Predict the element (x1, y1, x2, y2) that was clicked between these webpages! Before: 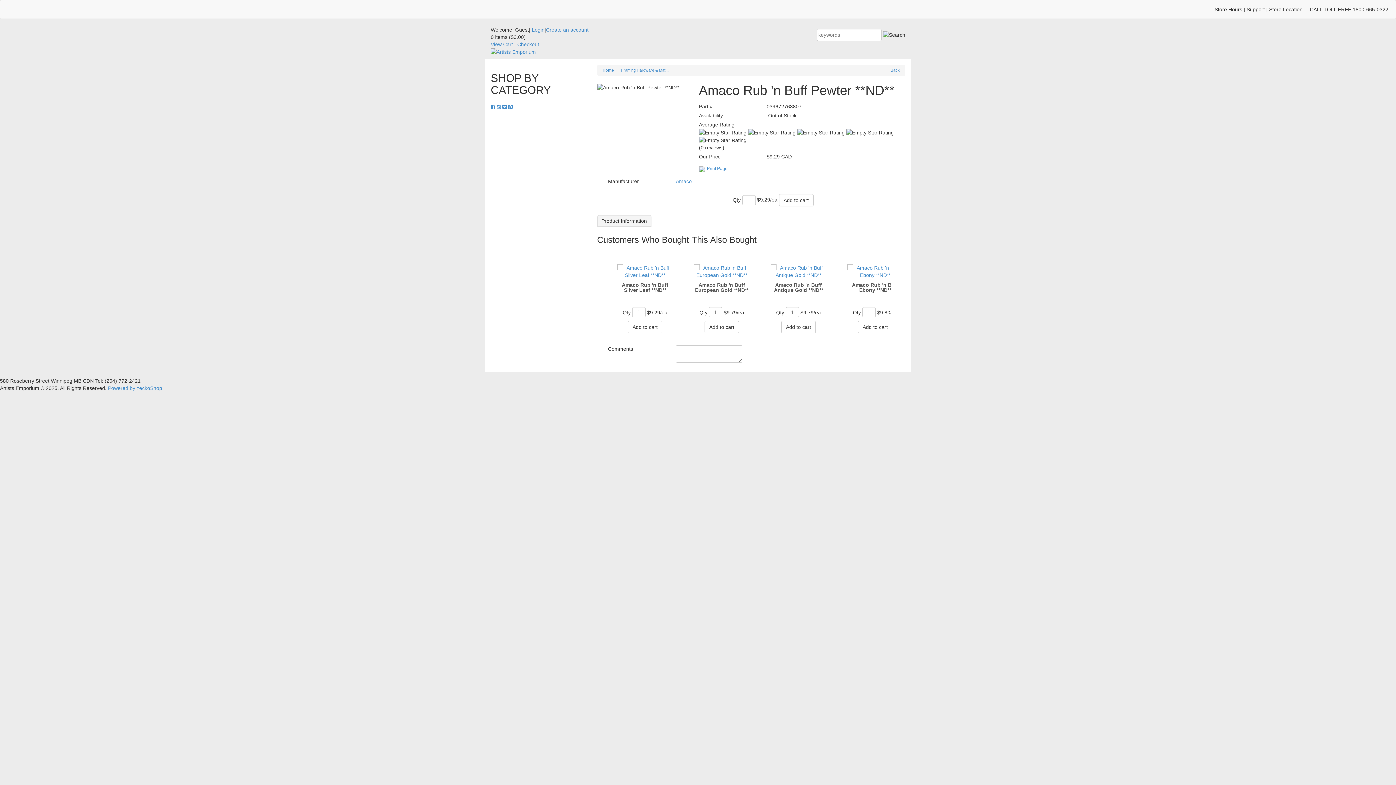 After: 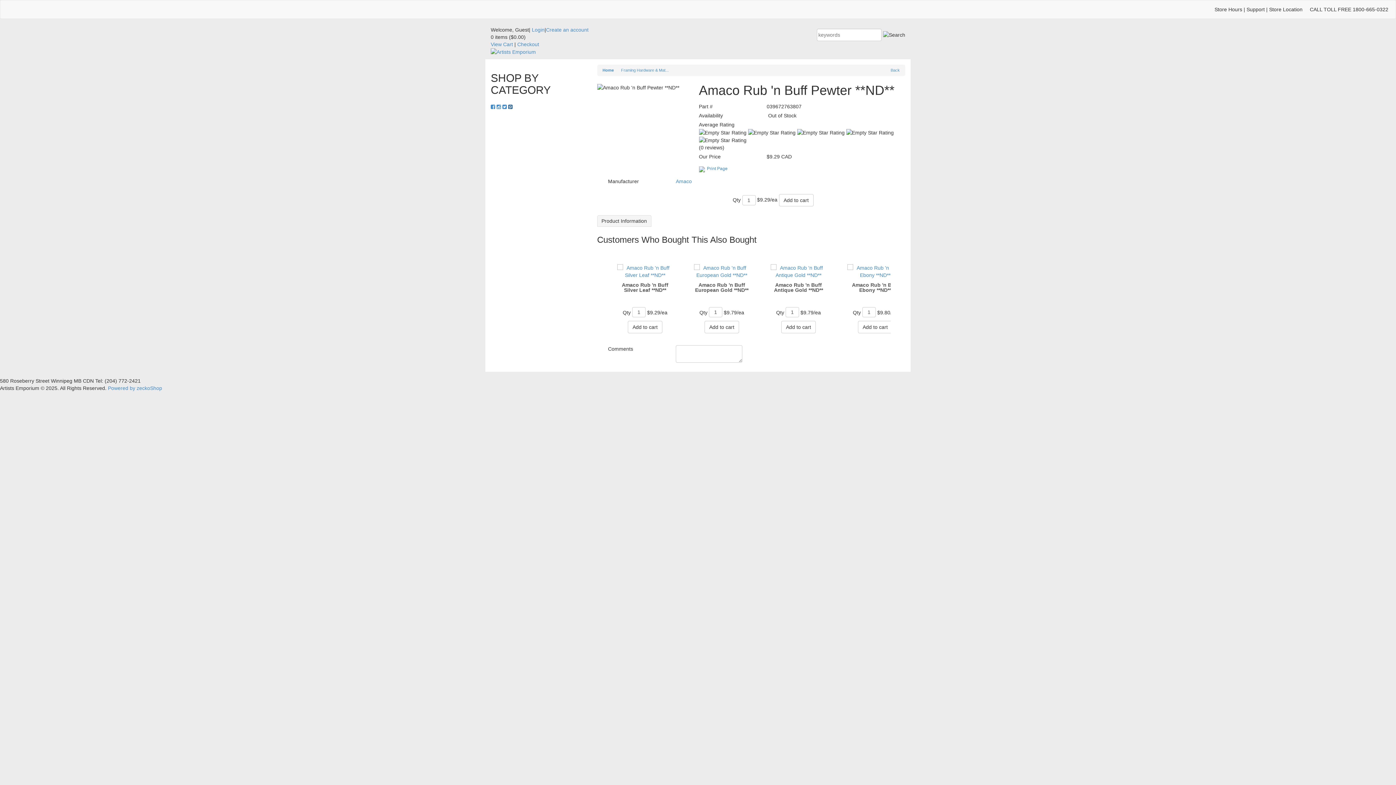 Action: bbox: (508, 104, 512, 109)